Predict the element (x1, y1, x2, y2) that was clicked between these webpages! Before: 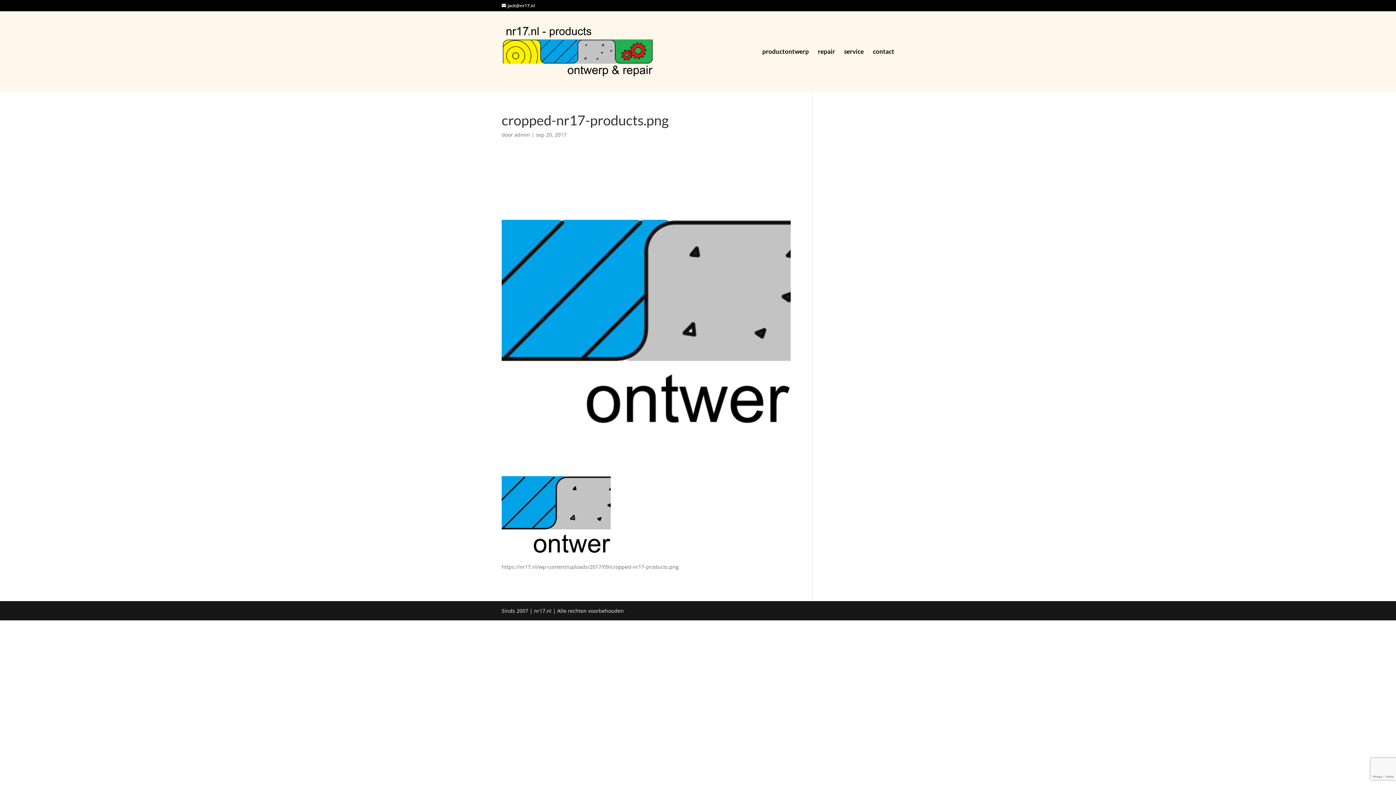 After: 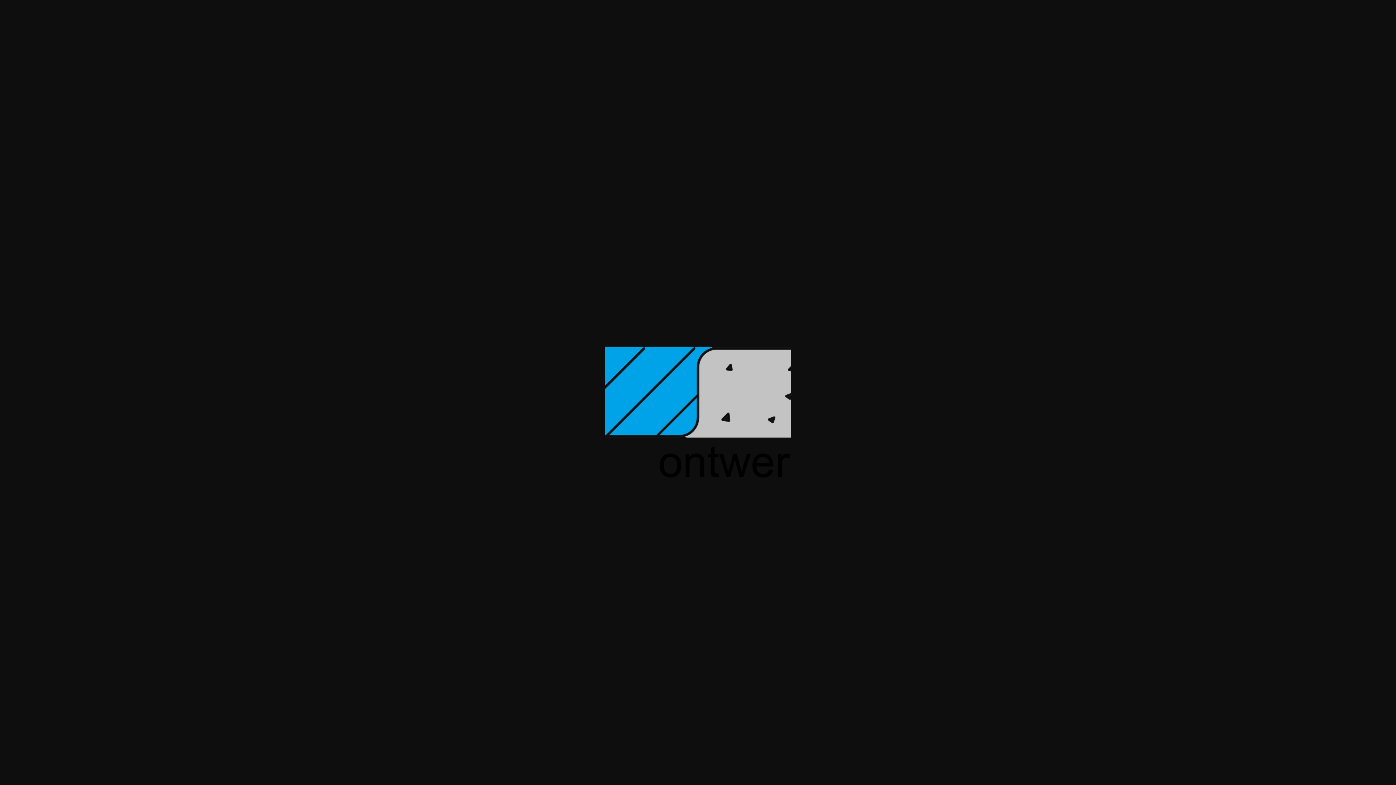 Action: bbox: (501, 550, 610, 557)